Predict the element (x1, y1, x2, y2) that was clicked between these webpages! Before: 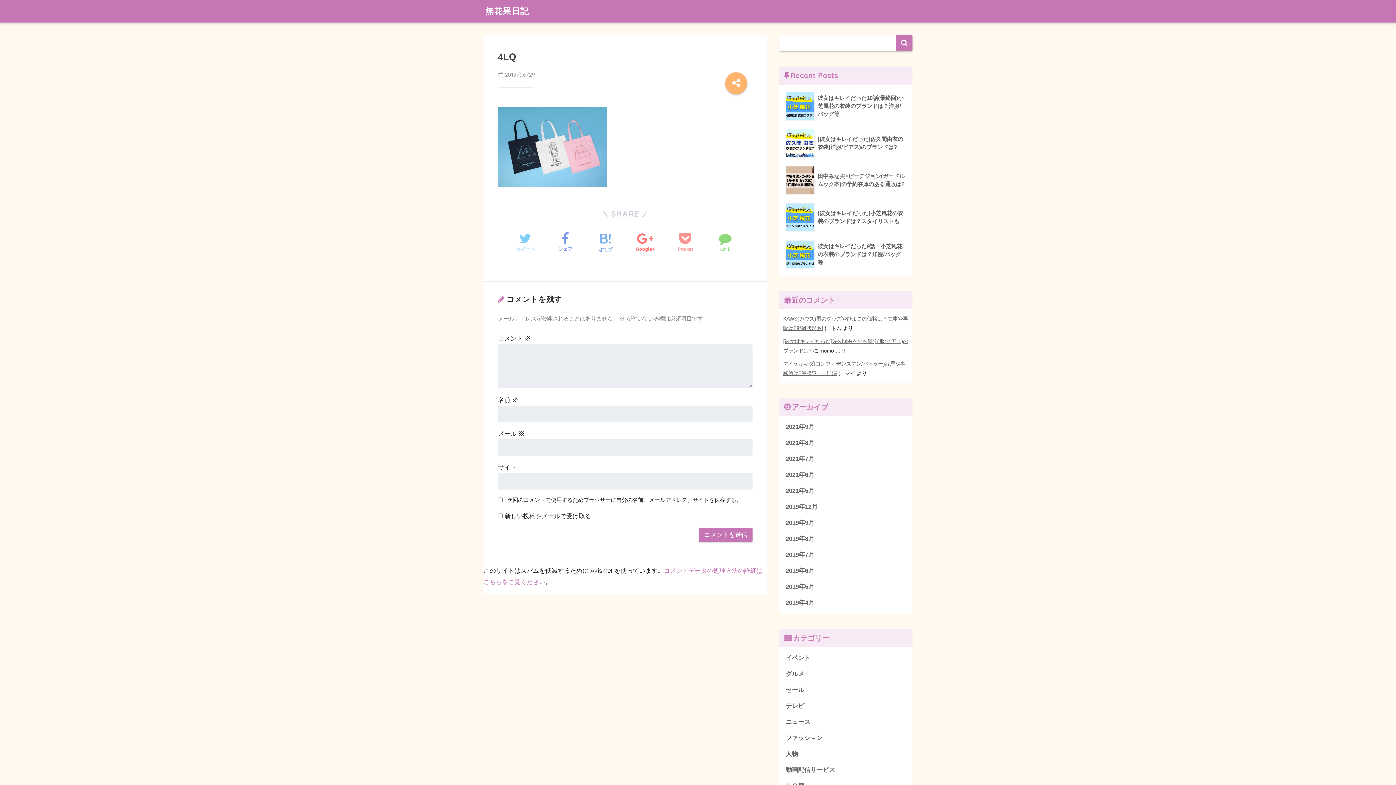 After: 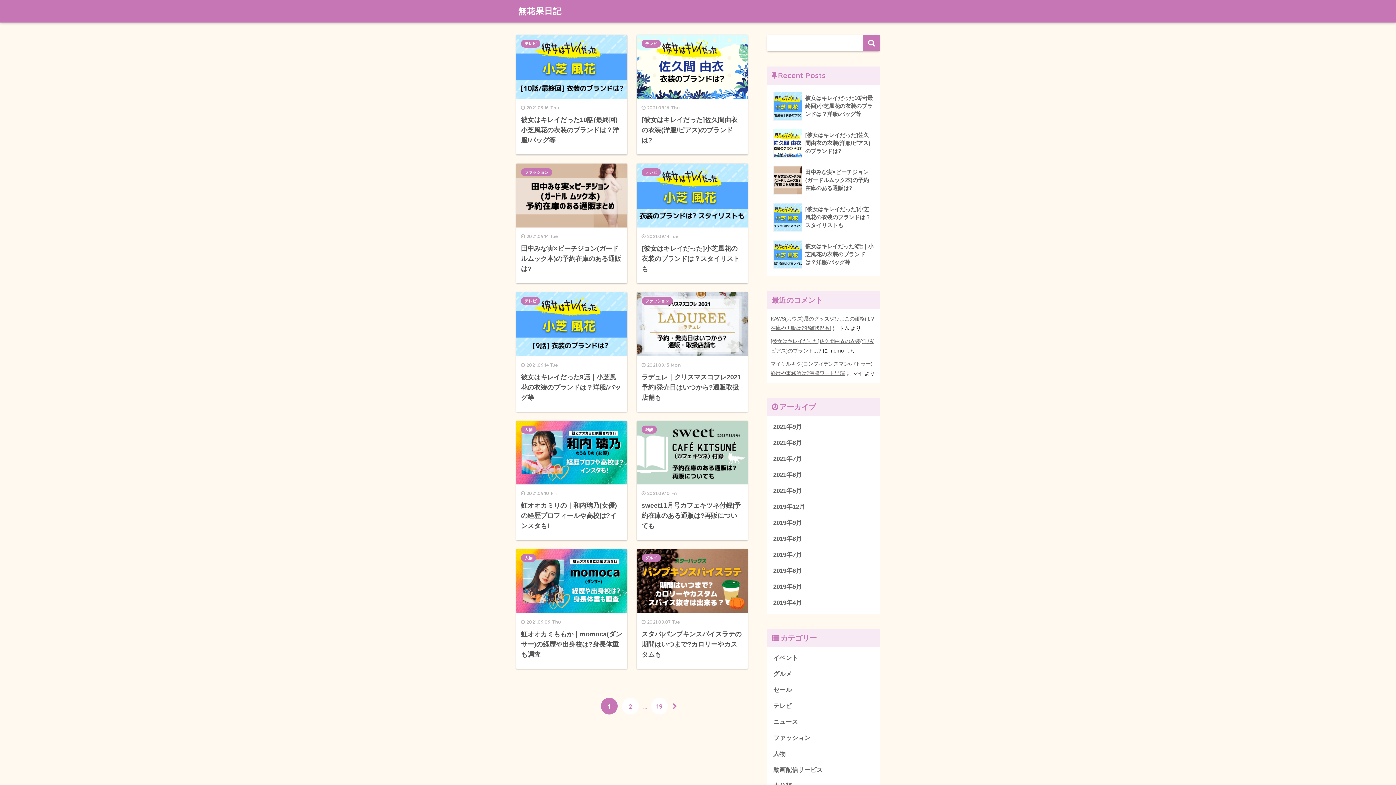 Action: bbox: (485, 5, 529, 16) label: 無花果日記